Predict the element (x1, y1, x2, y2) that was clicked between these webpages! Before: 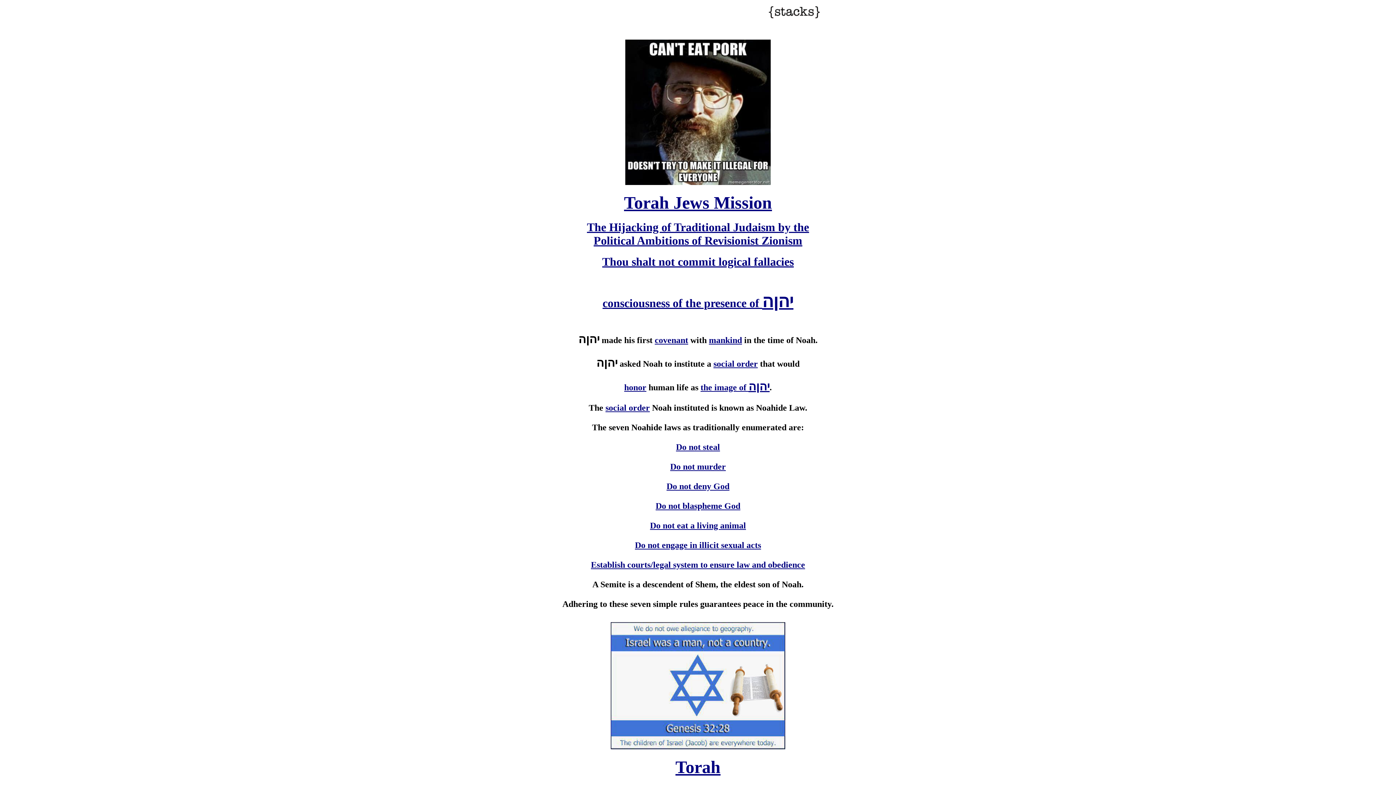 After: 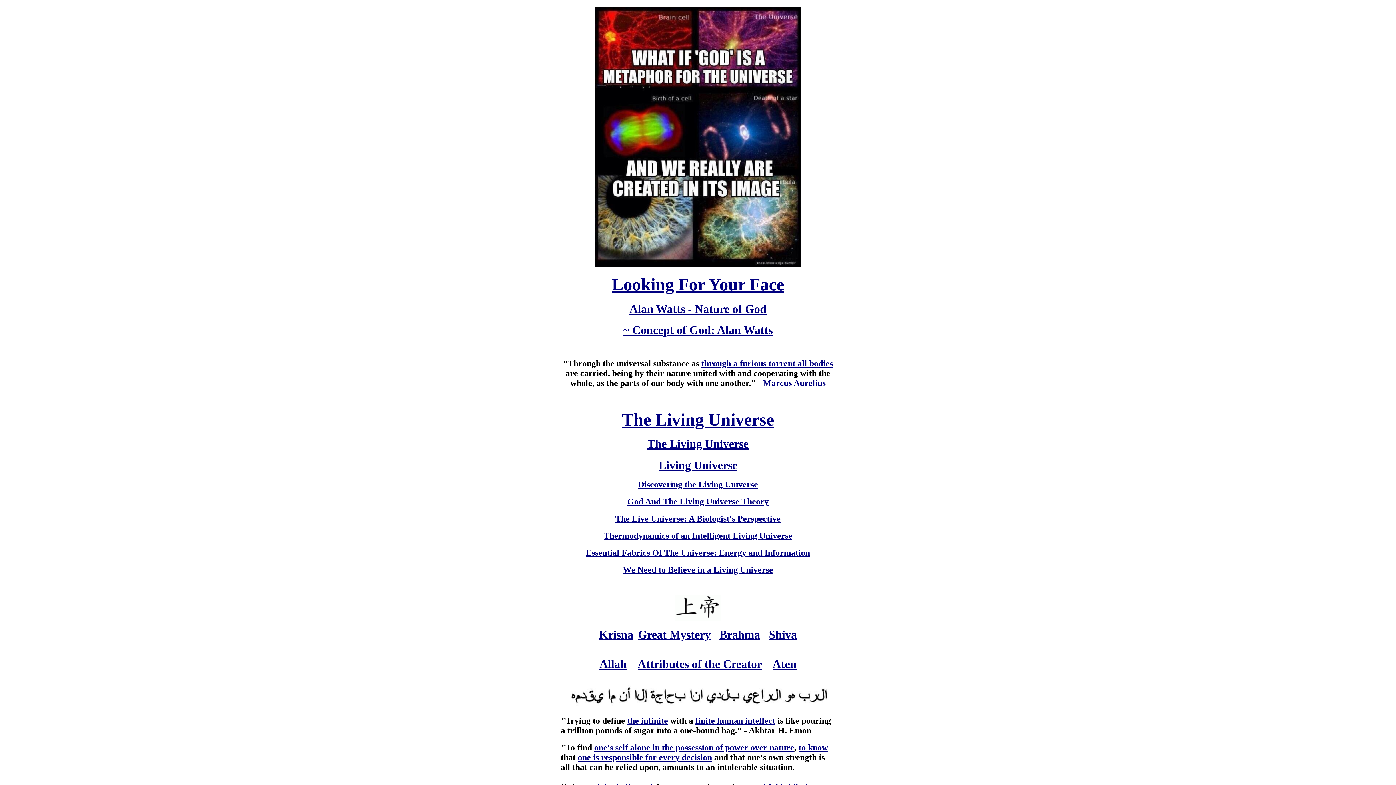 Action: label: the image of יהןה bbox: (700, 382, 769, 392)